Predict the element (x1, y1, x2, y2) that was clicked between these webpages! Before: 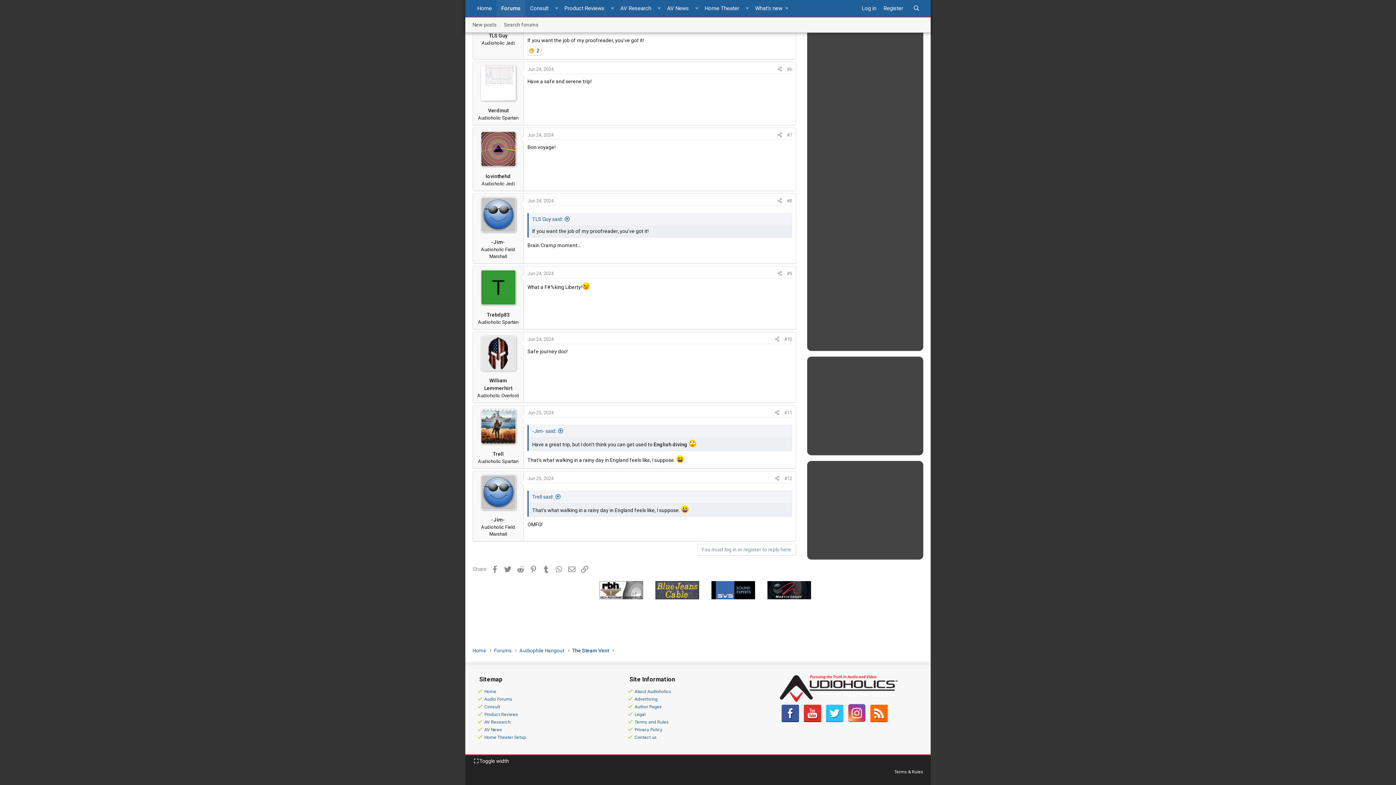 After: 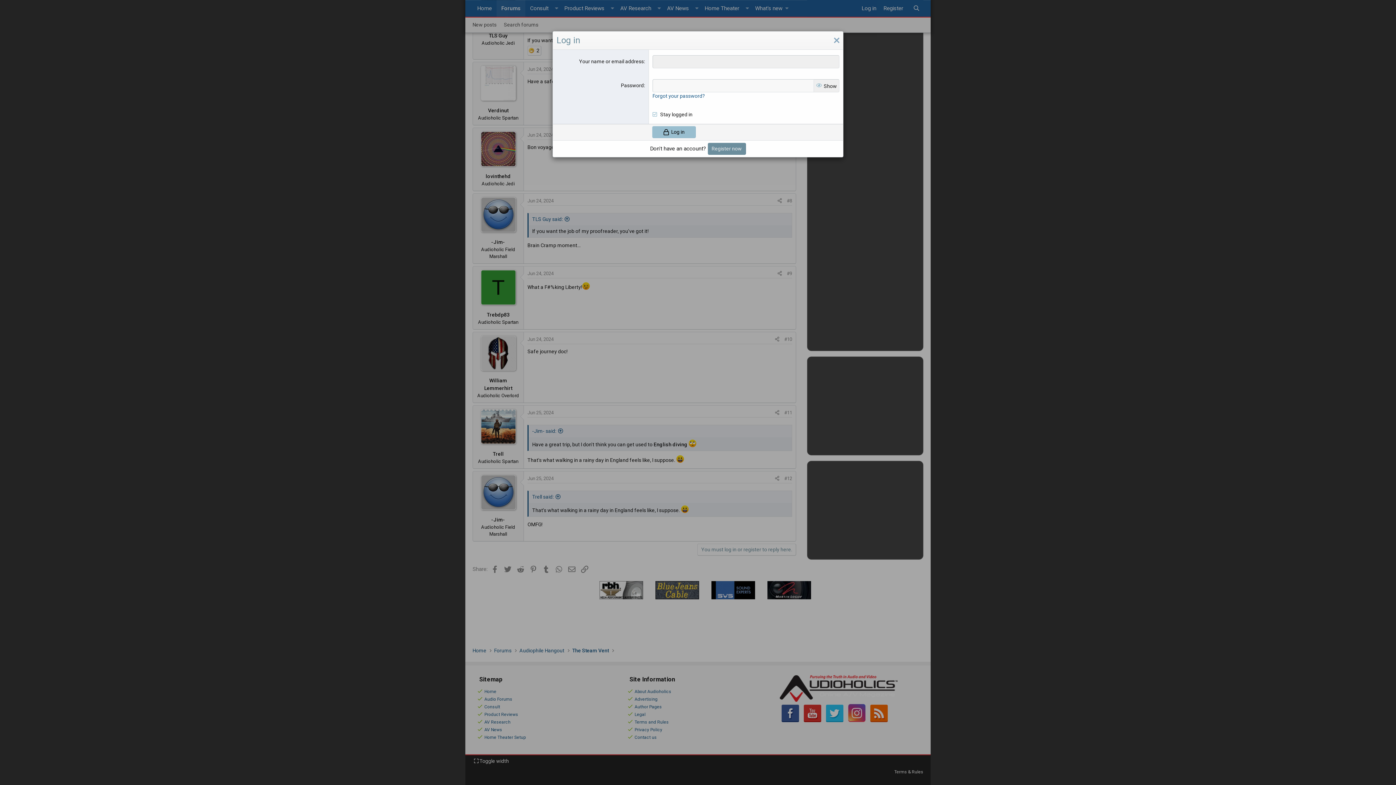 Action: label: You must log in or register to reply here. bbox: (697, 543, 796, 555)